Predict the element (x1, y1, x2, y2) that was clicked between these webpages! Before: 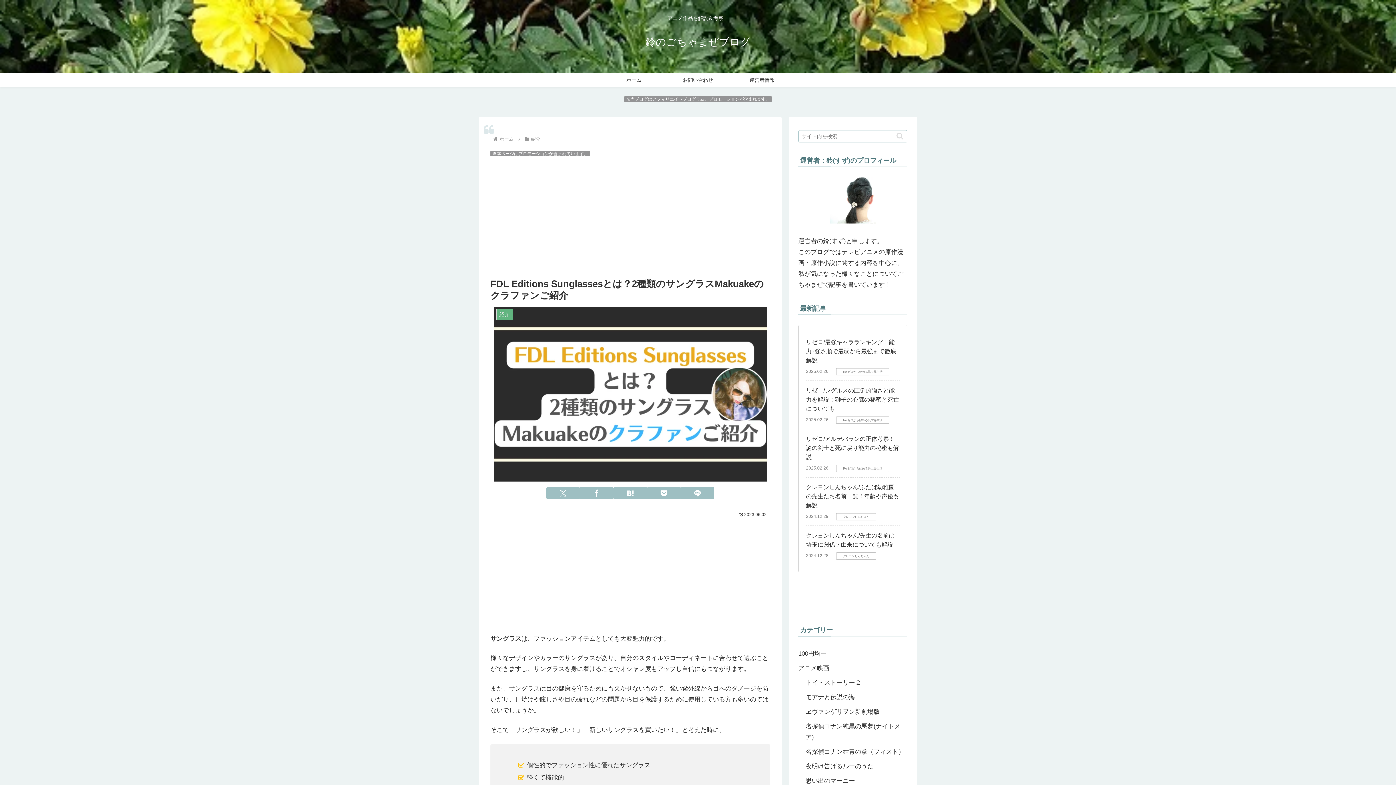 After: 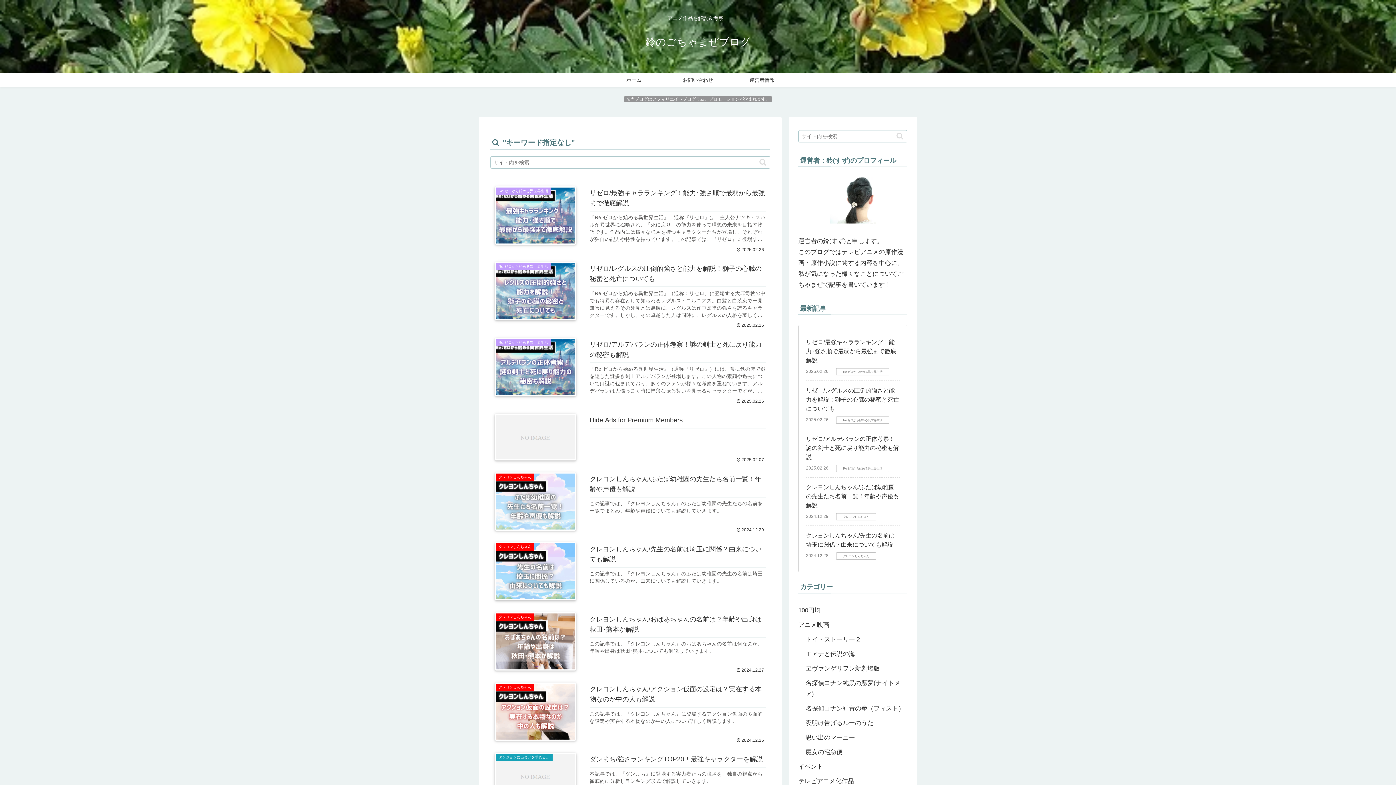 Action: label: button bbox: (893, 132, 906, 140)